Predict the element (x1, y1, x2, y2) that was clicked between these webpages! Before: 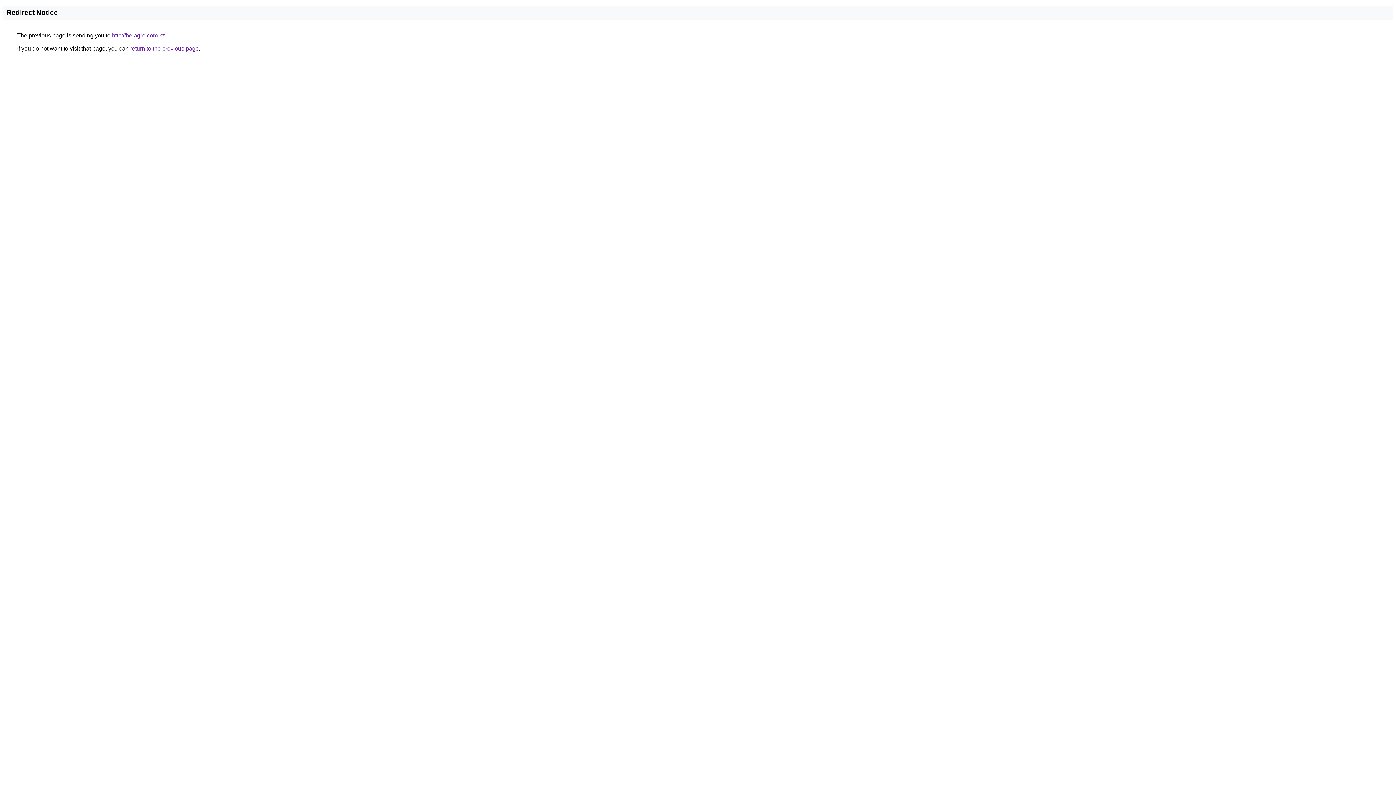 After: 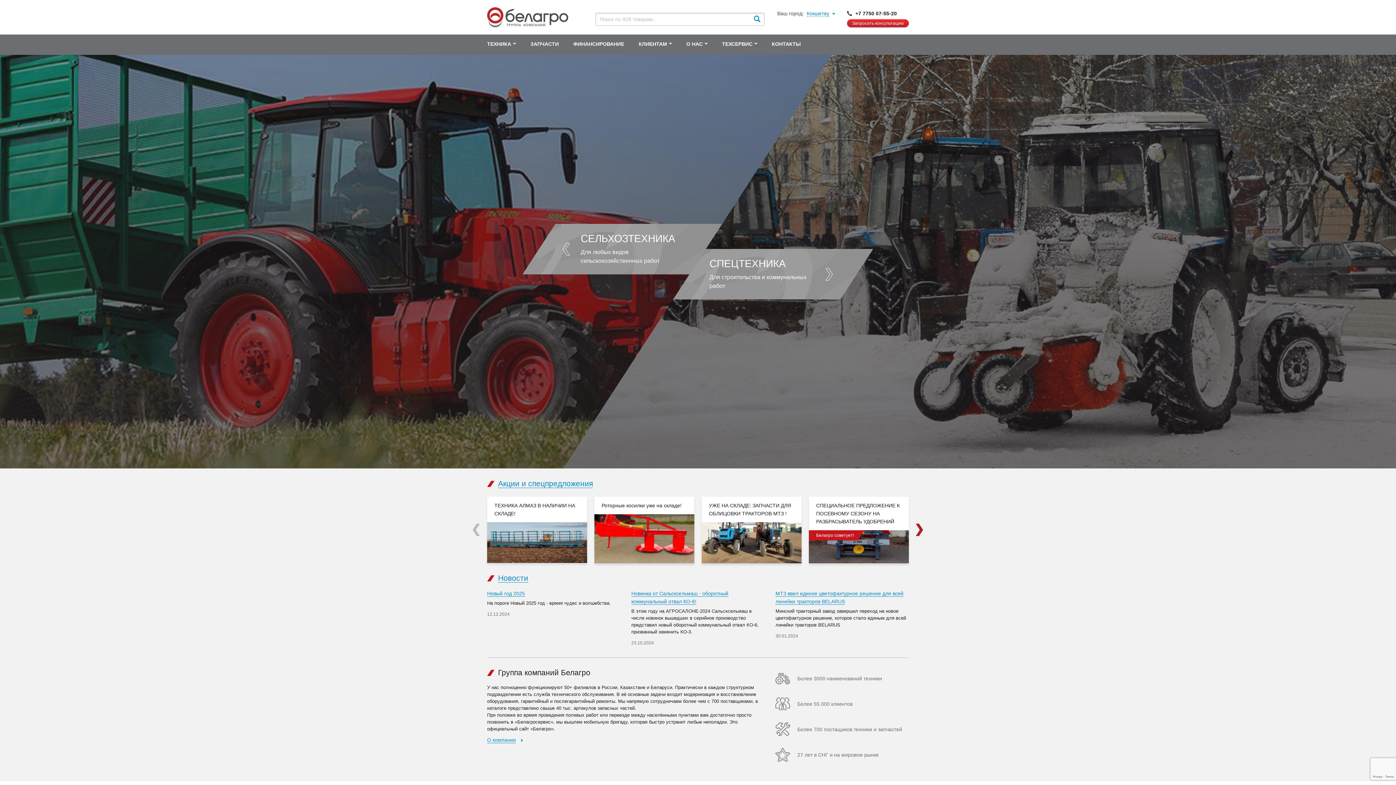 Action: bbox: (112, 32, 165, 38) label: http://belagro.com.kz